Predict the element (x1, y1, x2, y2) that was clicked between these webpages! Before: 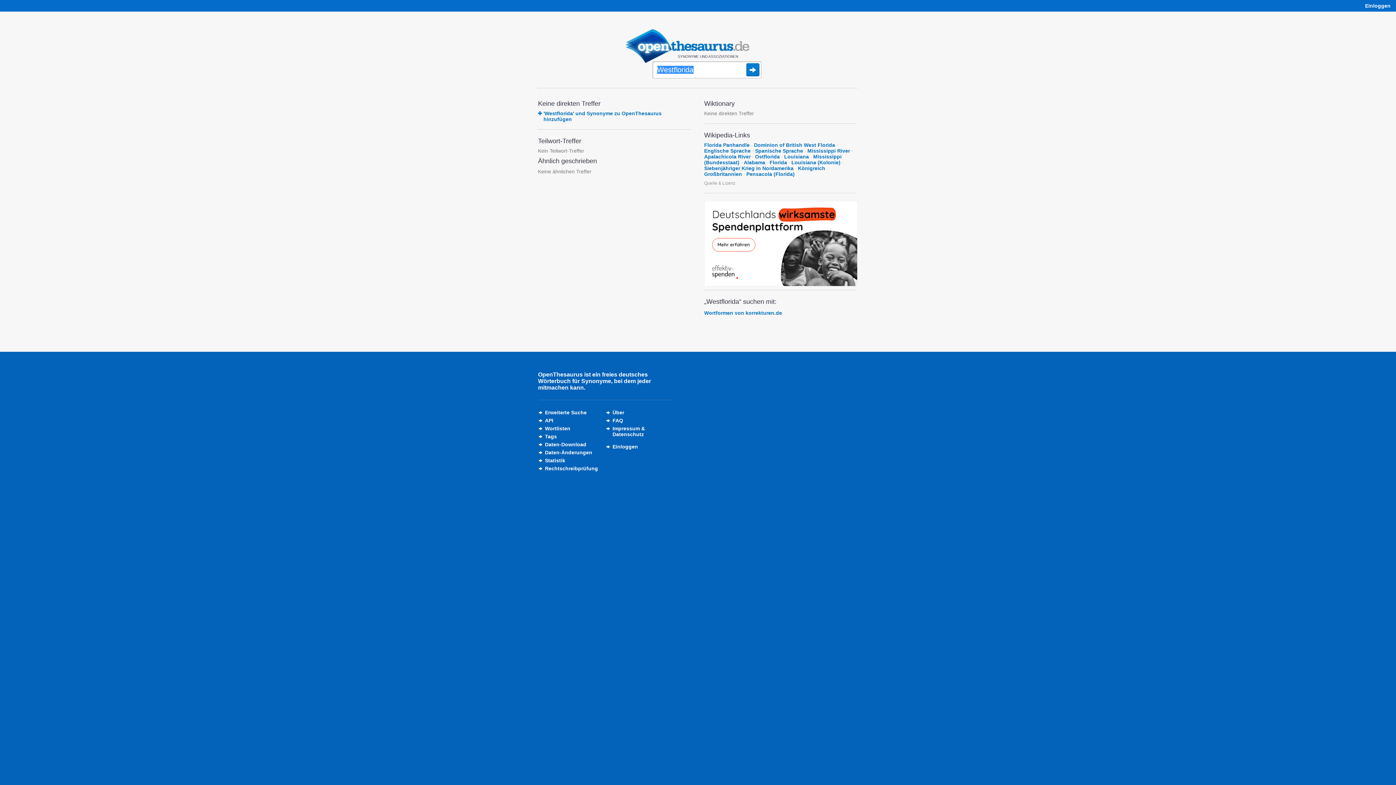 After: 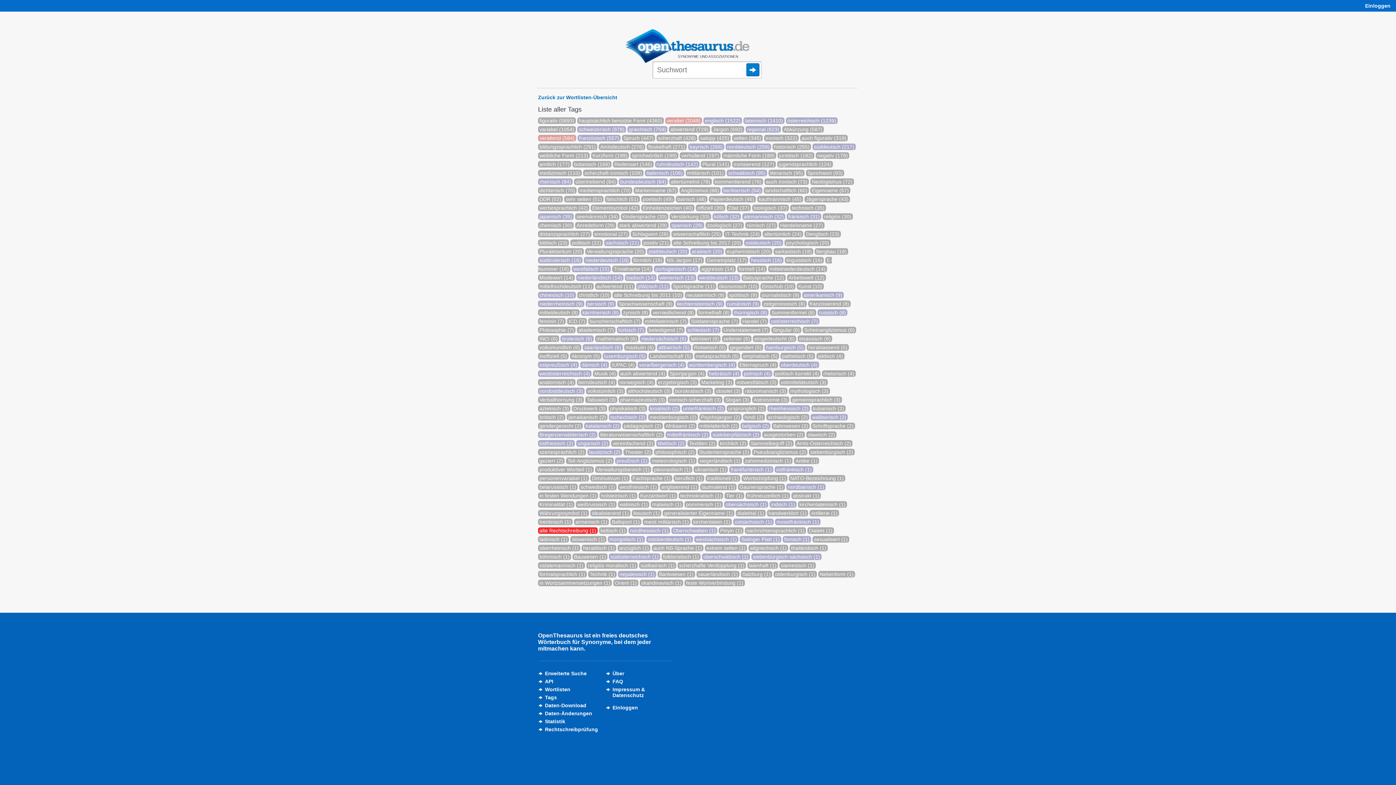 Action: bbox: (545, 433, 557, 439) label: Tags